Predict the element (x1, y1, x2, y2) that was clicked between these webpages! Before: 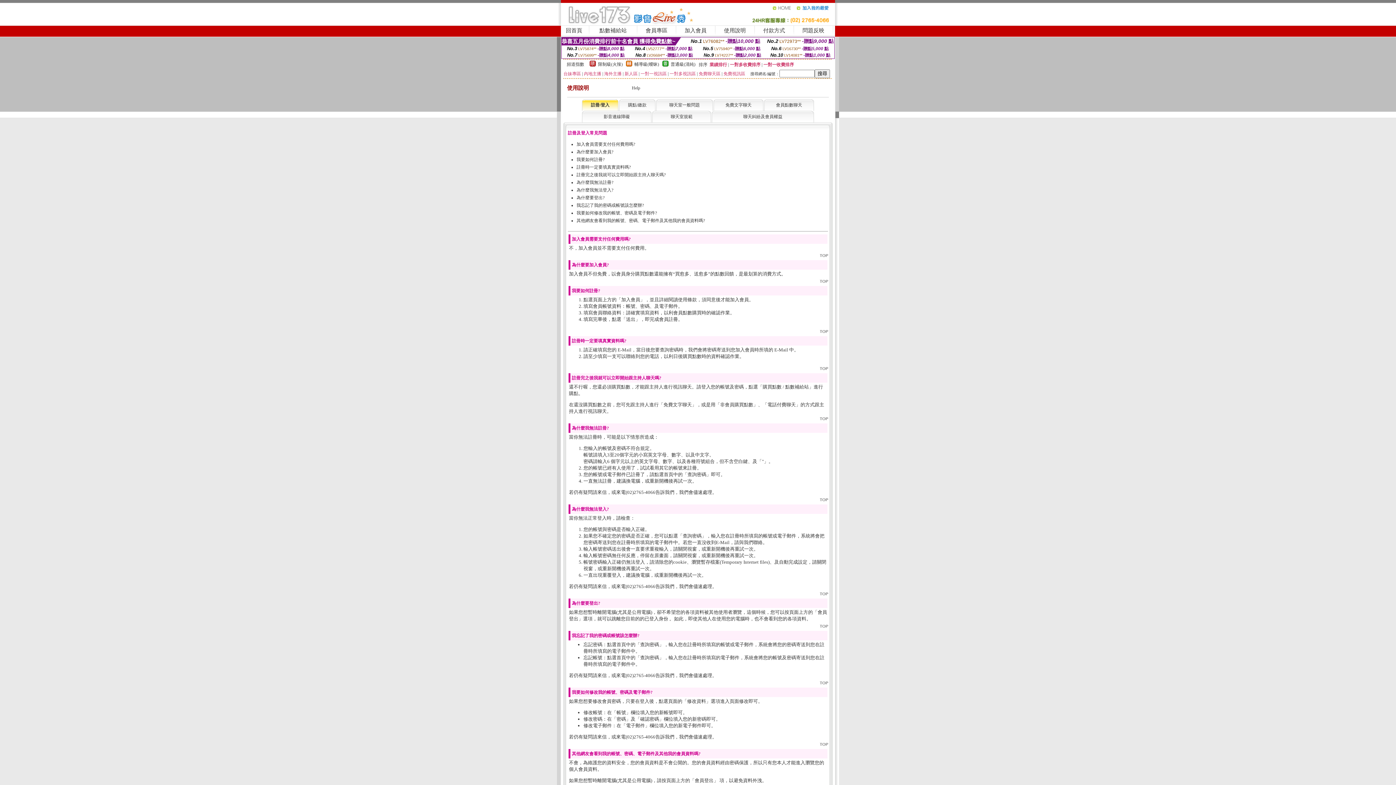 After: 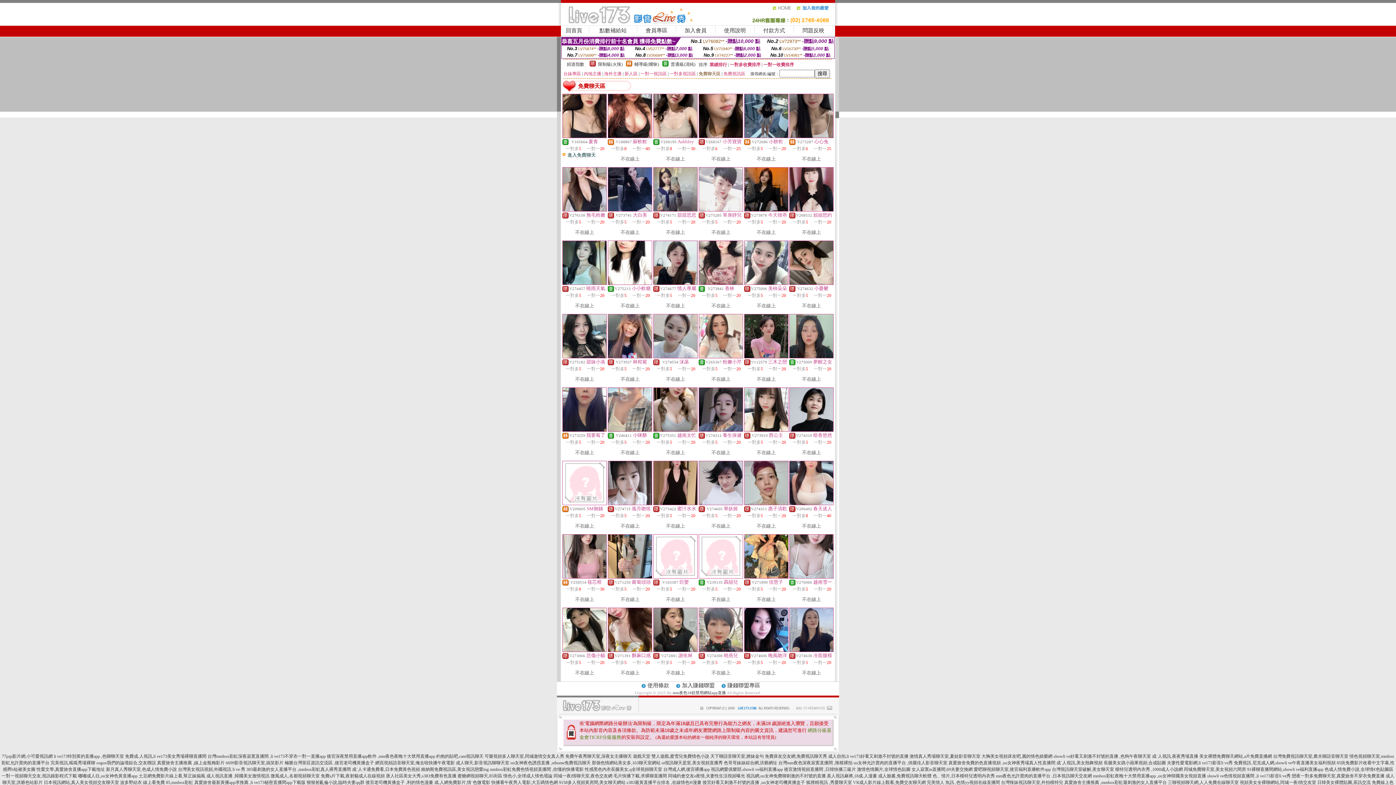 Action: bbox: (698, 71, 720, 76) label: 免費聊天區